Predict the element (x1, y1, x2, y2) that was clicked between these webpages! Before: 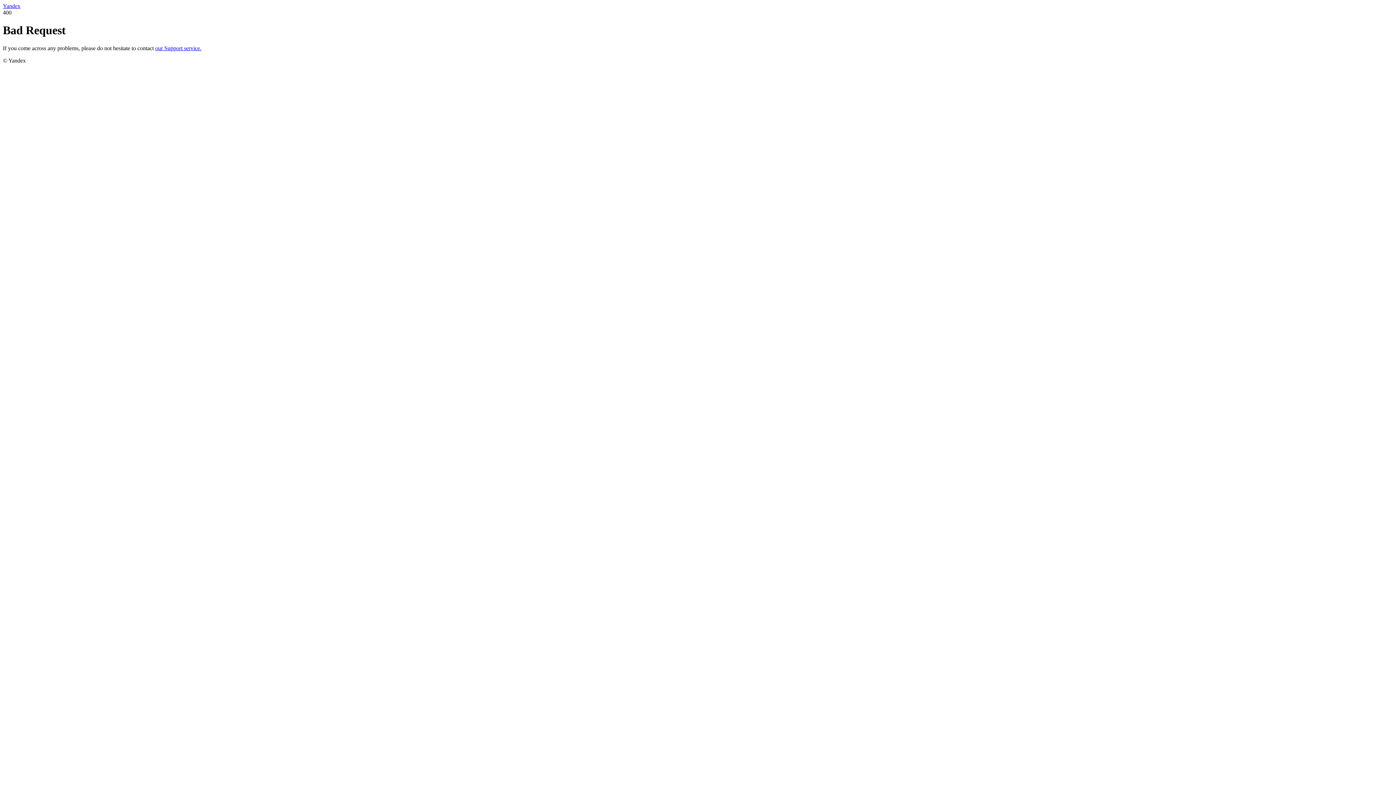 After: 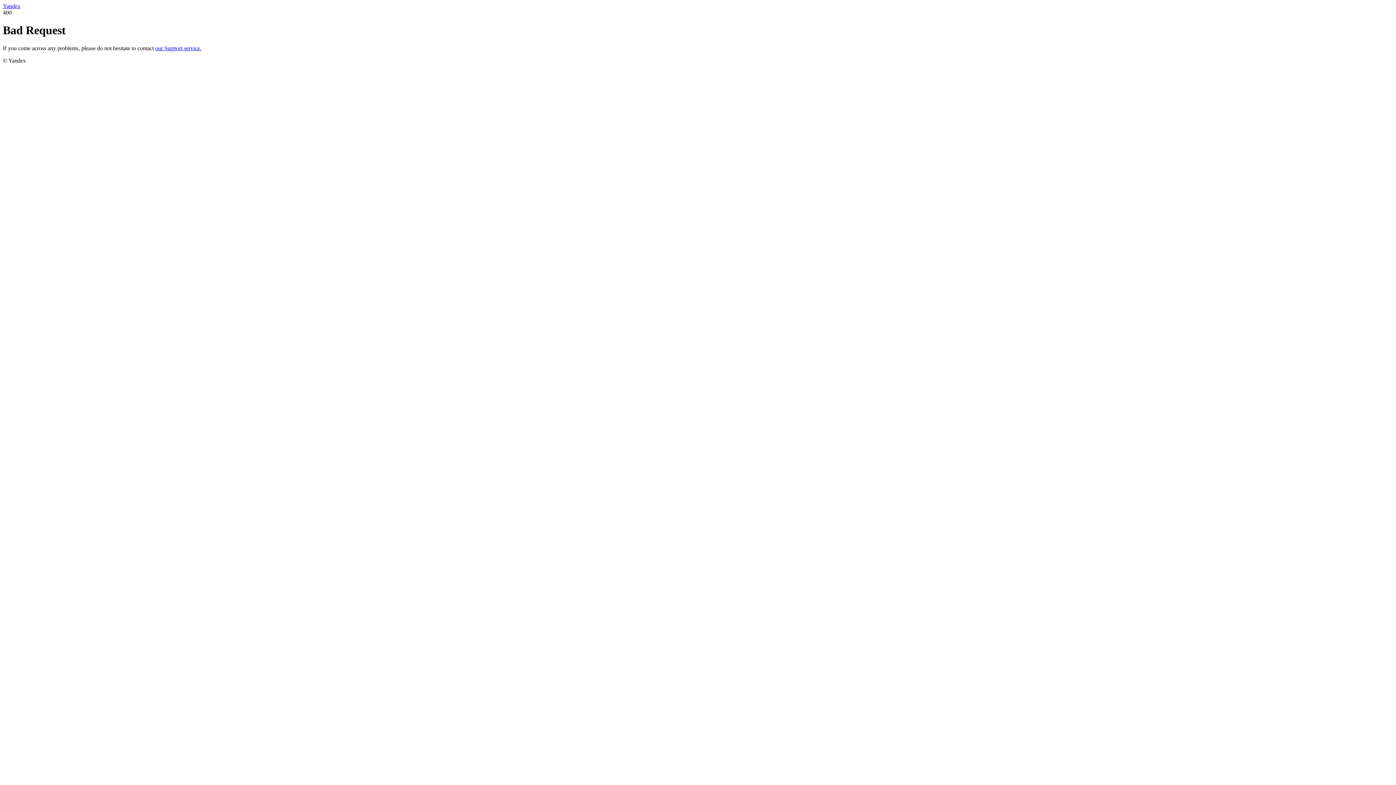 Action: label: Yandex bbox: (2, 2, 20, 9)